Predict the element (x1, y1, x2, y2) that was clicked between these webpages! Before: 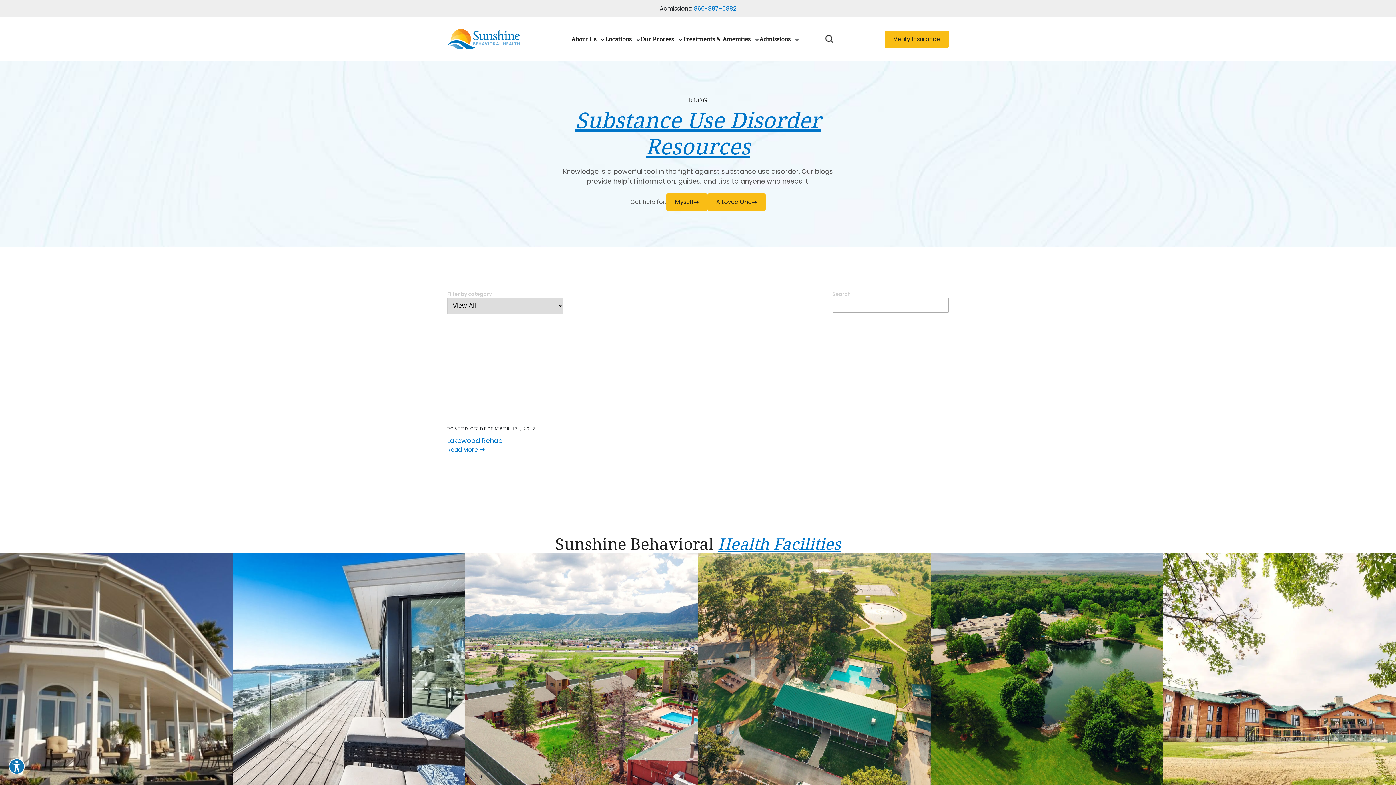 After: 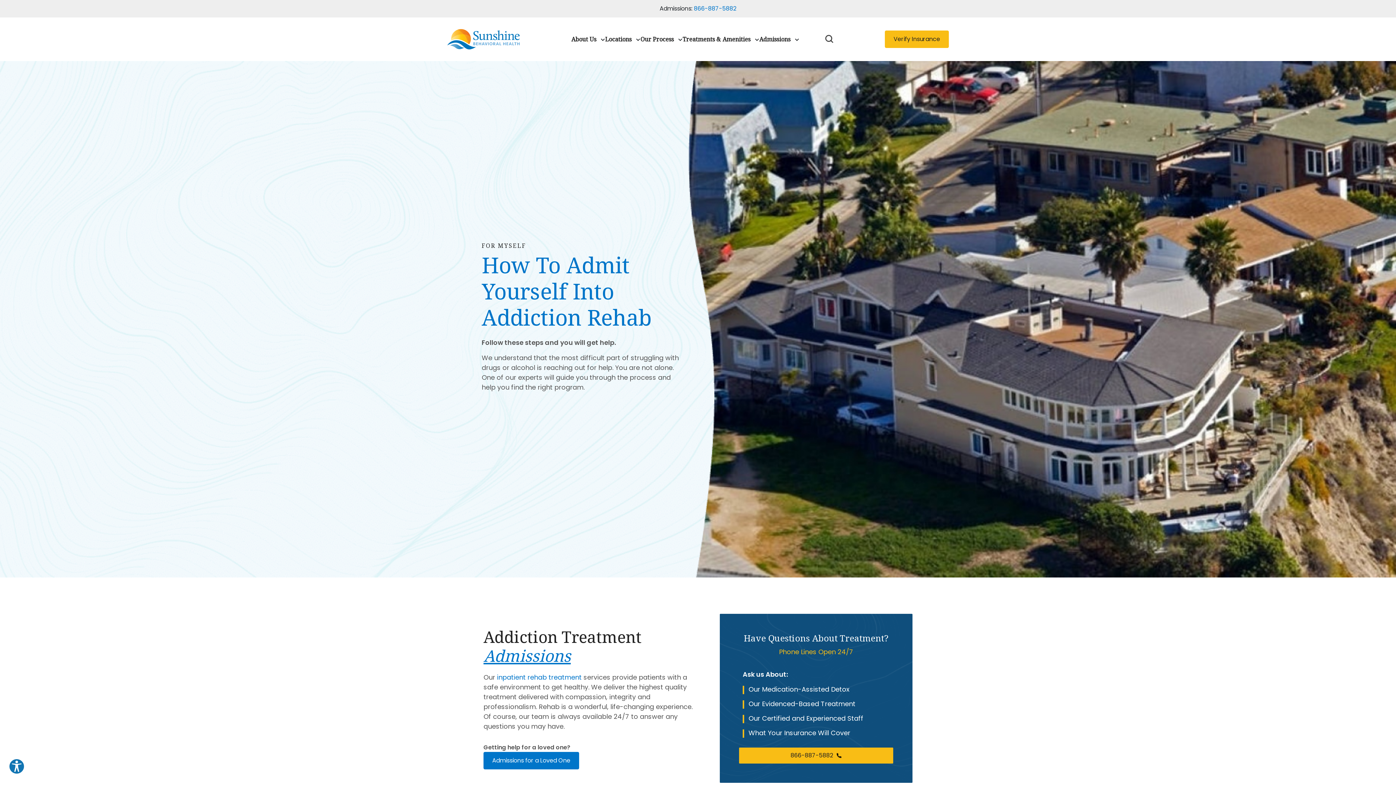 Action: bbox: (666, 193, 707, 210) label: Myself